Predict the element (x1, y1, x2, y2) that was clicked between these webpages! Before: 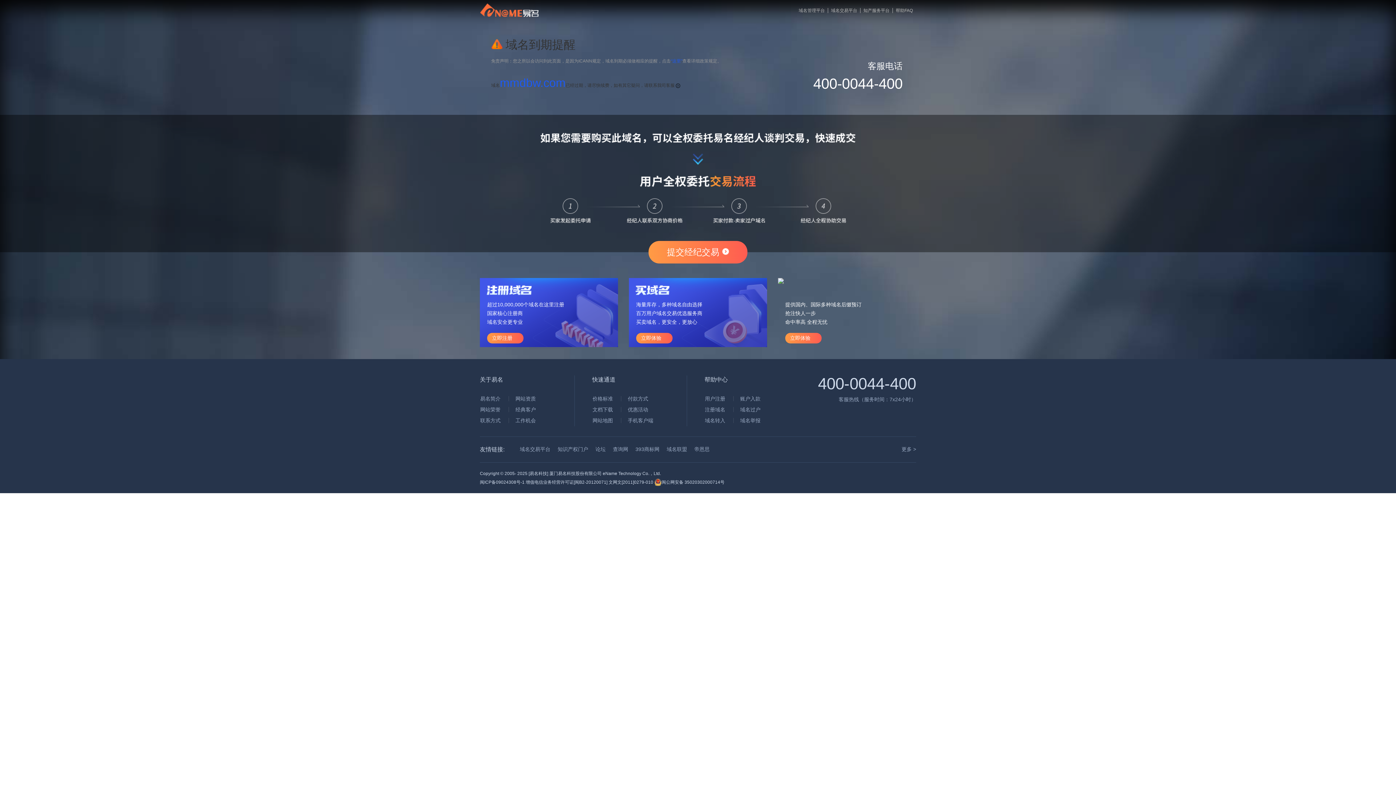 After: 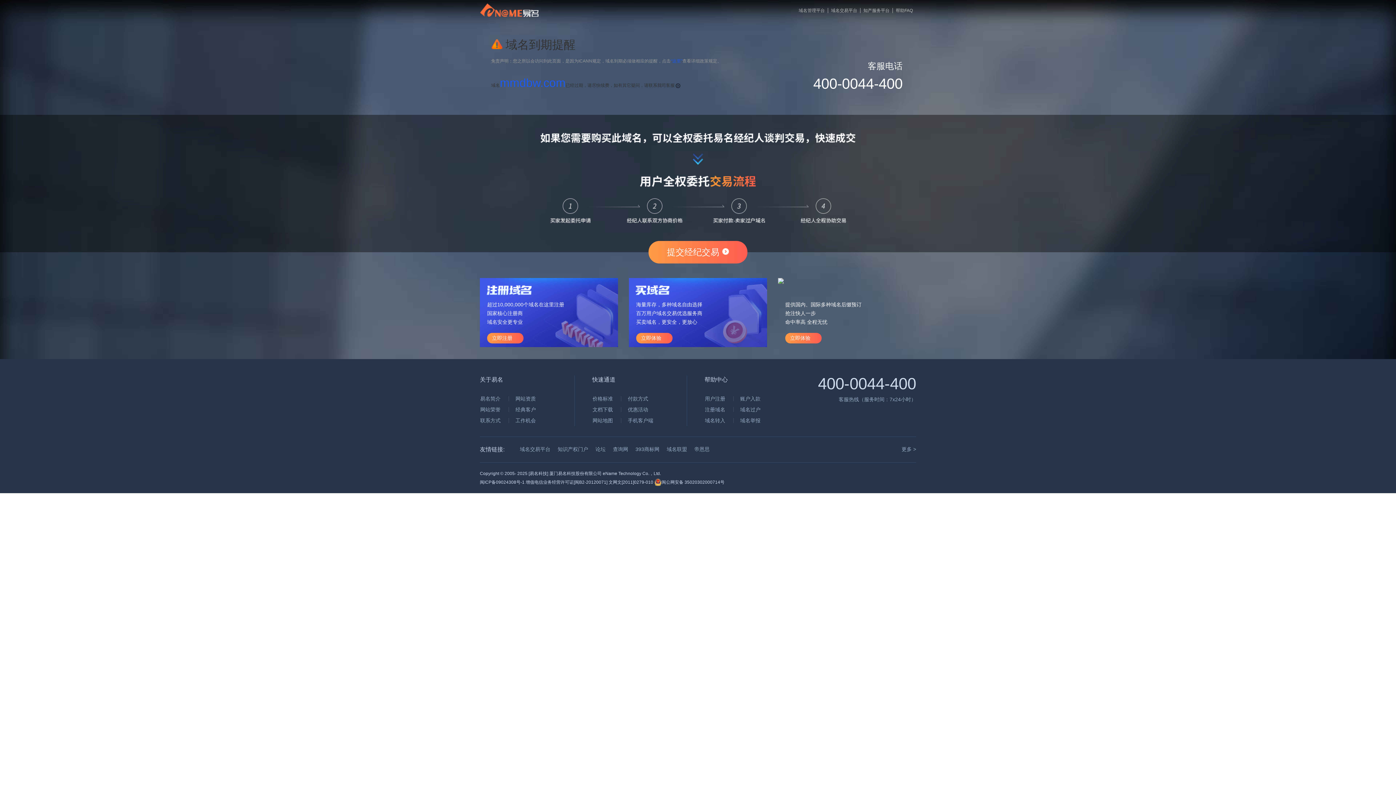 Action: label: “这里” bbox: (670, 58, 682, 63)